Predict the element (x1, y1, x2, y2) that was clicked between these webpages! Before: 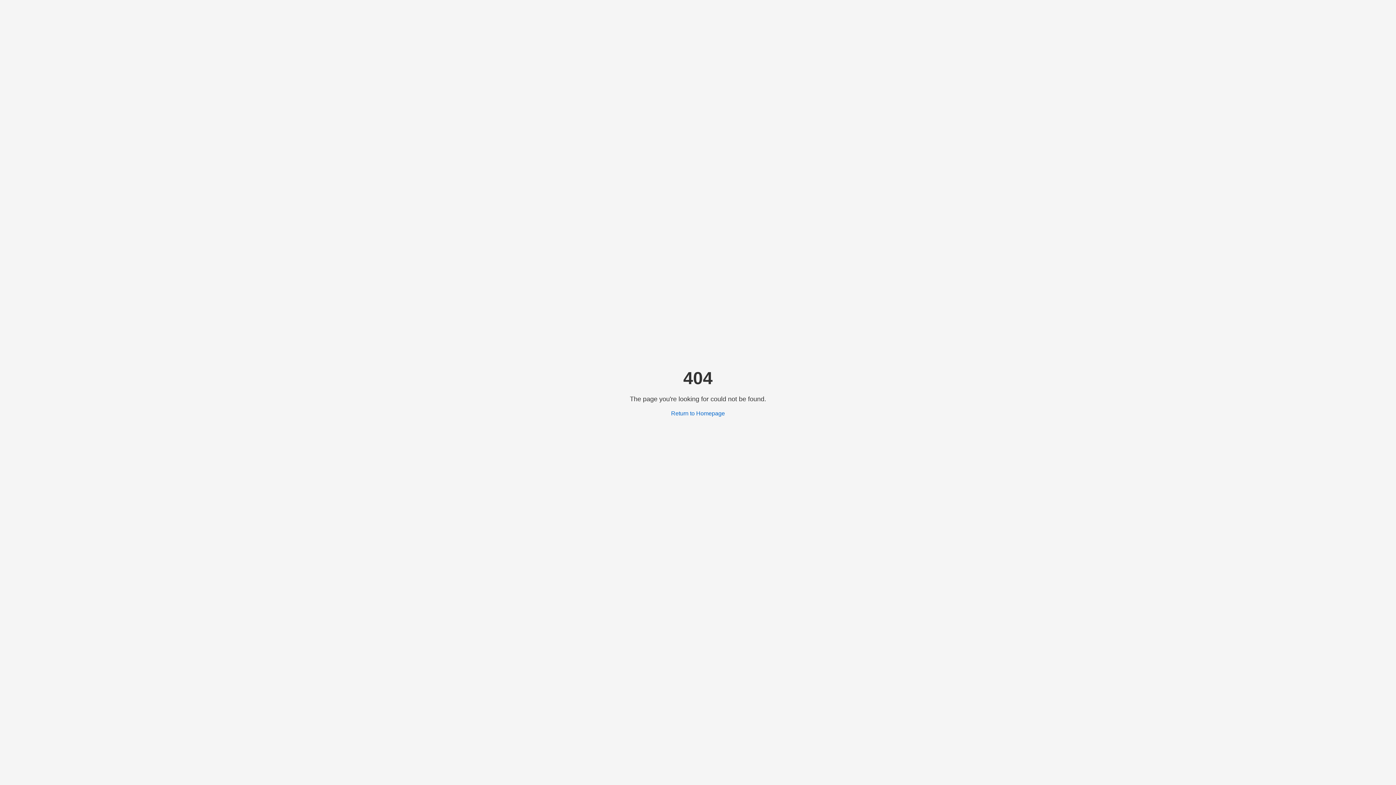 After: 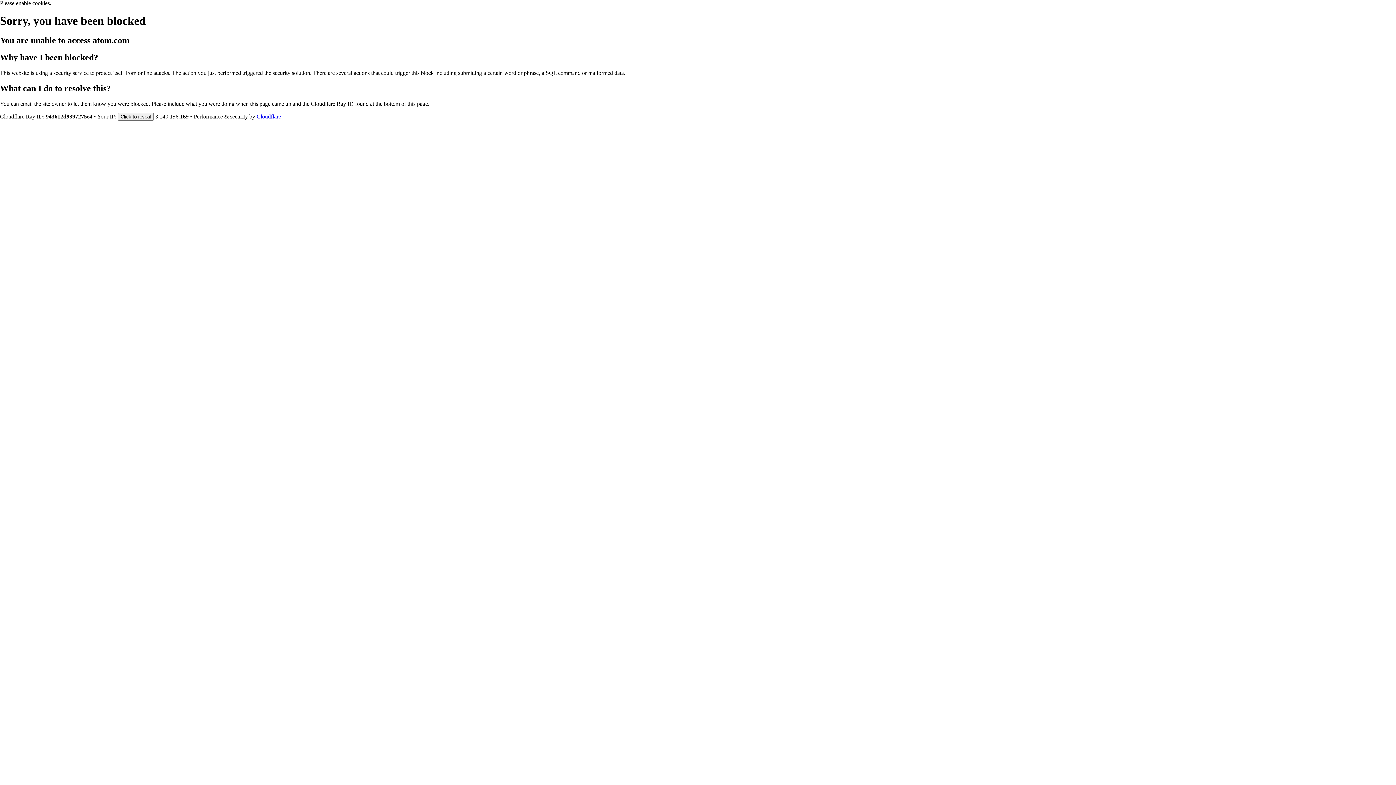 Action: label: Return to Homepage bbox: (671, 410, 725, 416)